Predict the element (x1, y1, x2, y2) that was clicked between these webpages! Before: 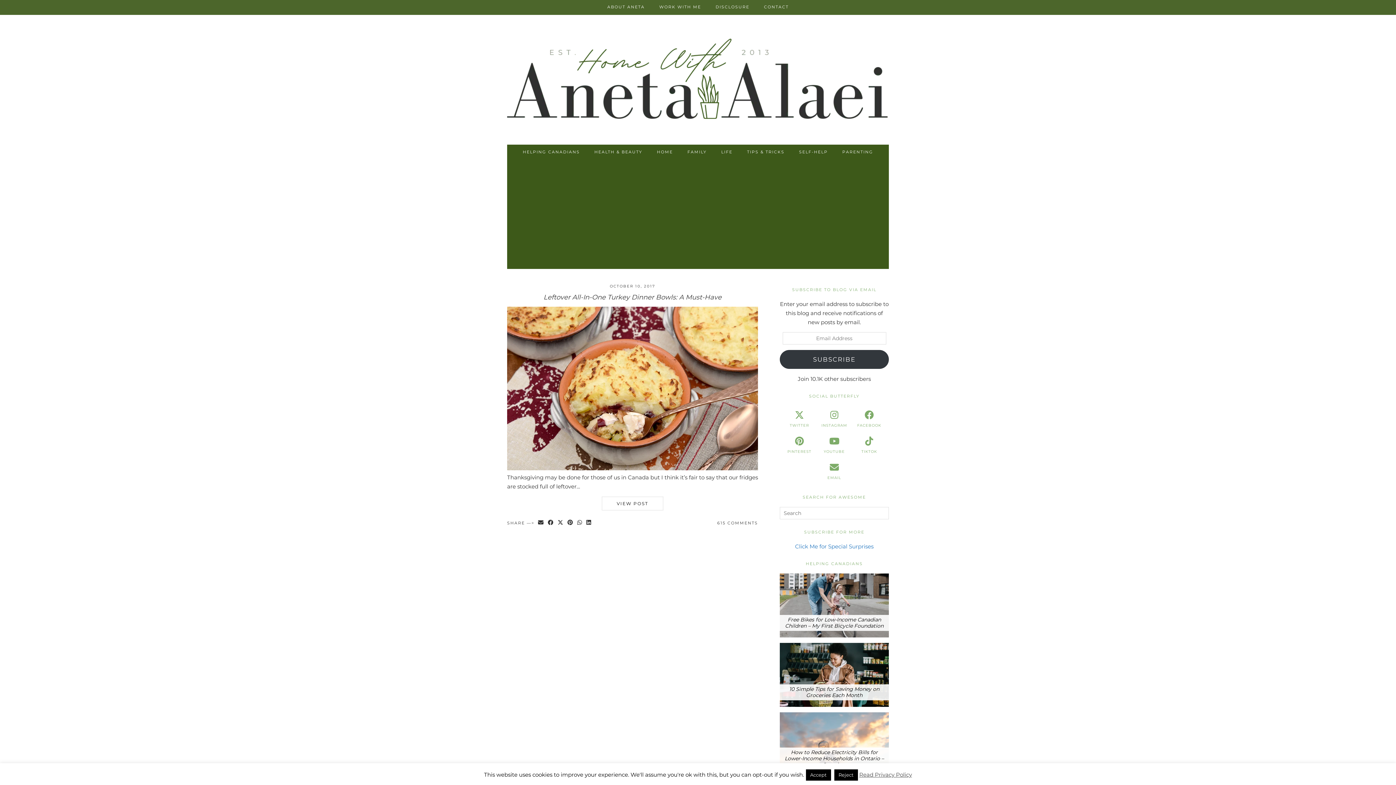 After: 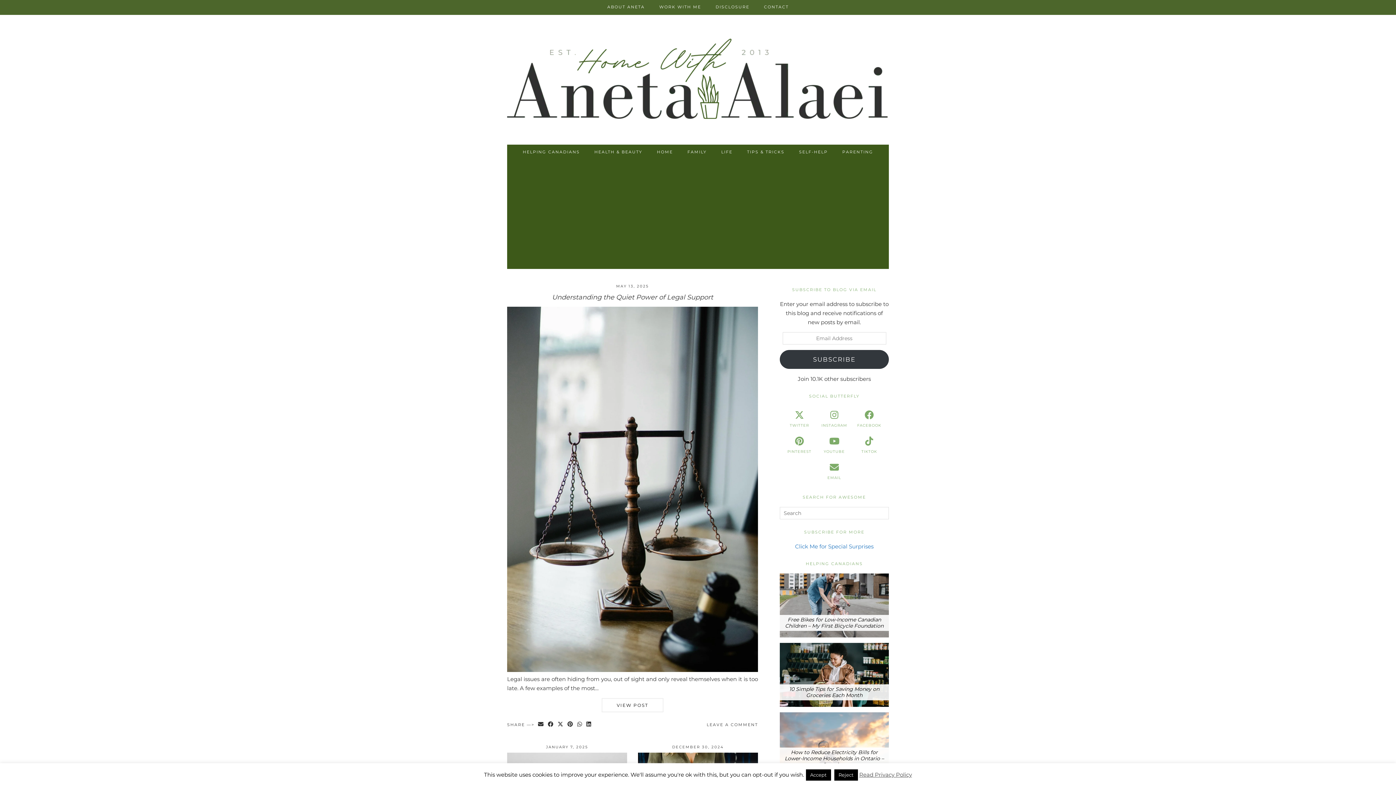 Action: label: SELF-HELP bbox: (792, 144, 835, 158)